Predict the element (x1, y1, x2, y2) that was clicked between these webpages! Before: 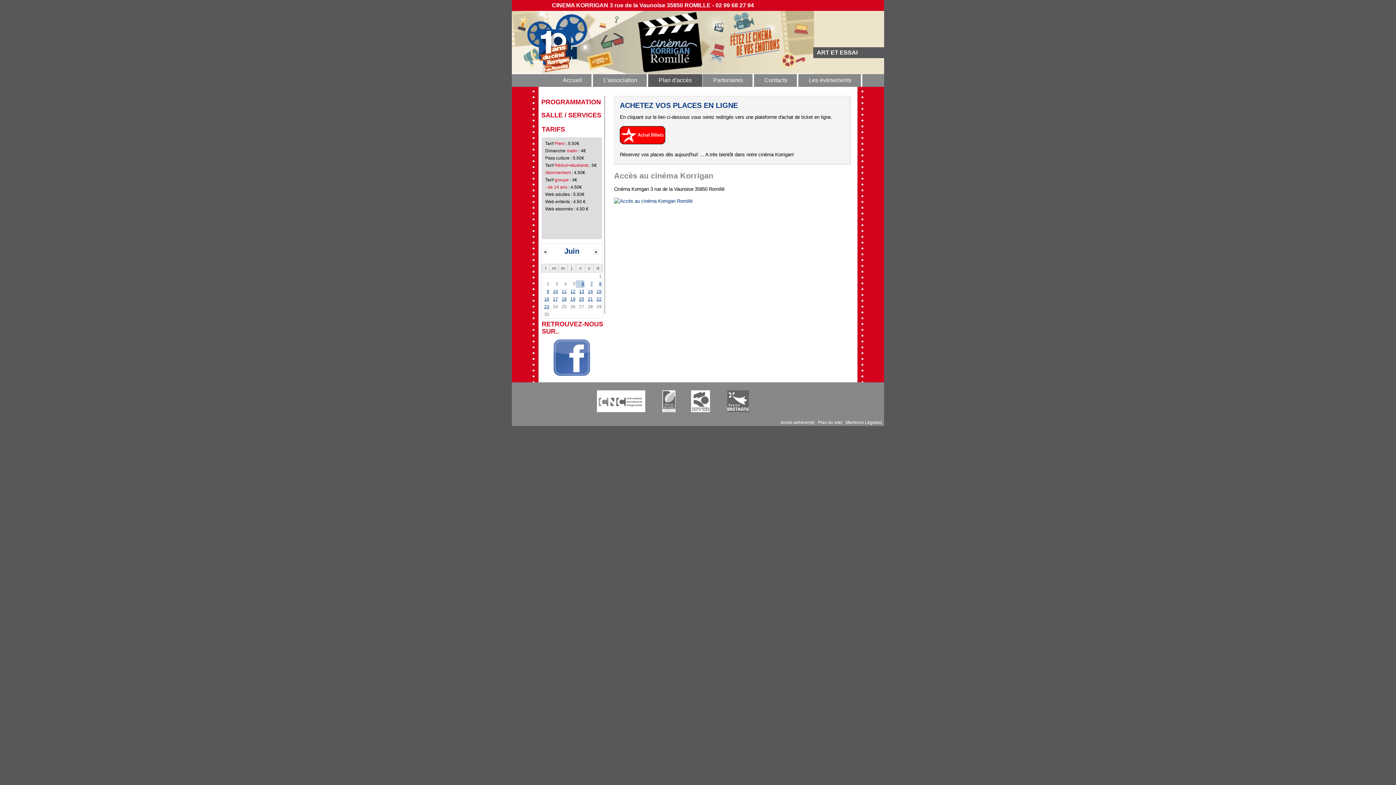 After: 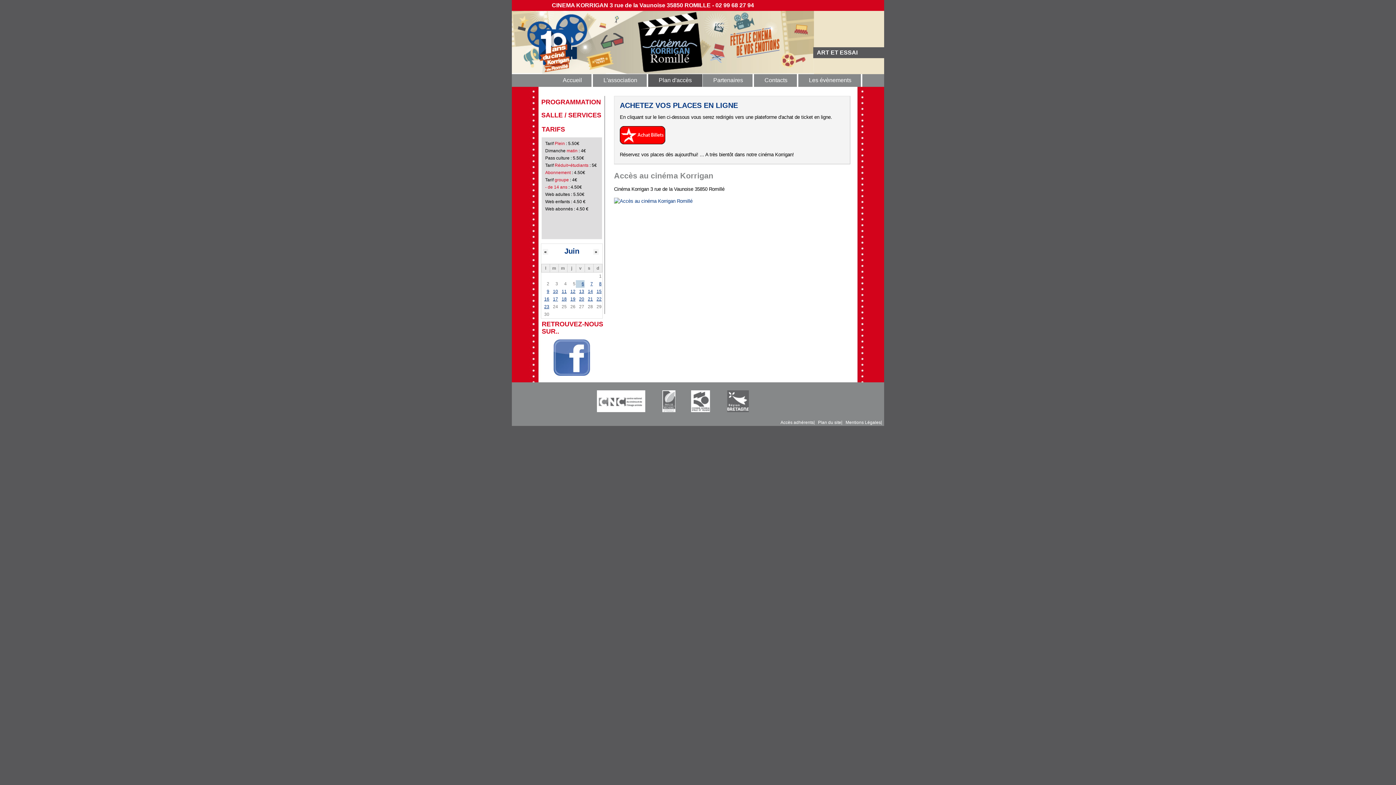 Action: bbox: (553, 372, 590, 377)